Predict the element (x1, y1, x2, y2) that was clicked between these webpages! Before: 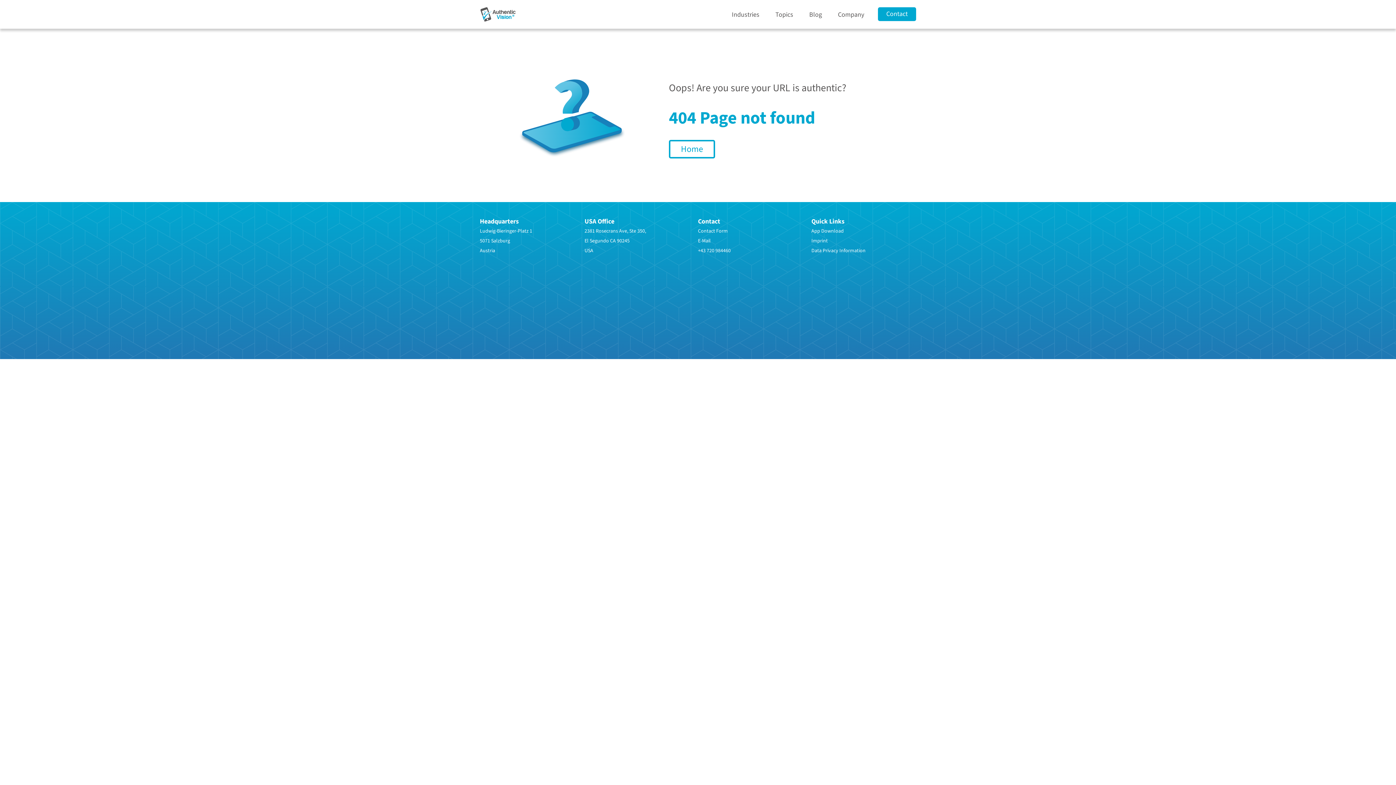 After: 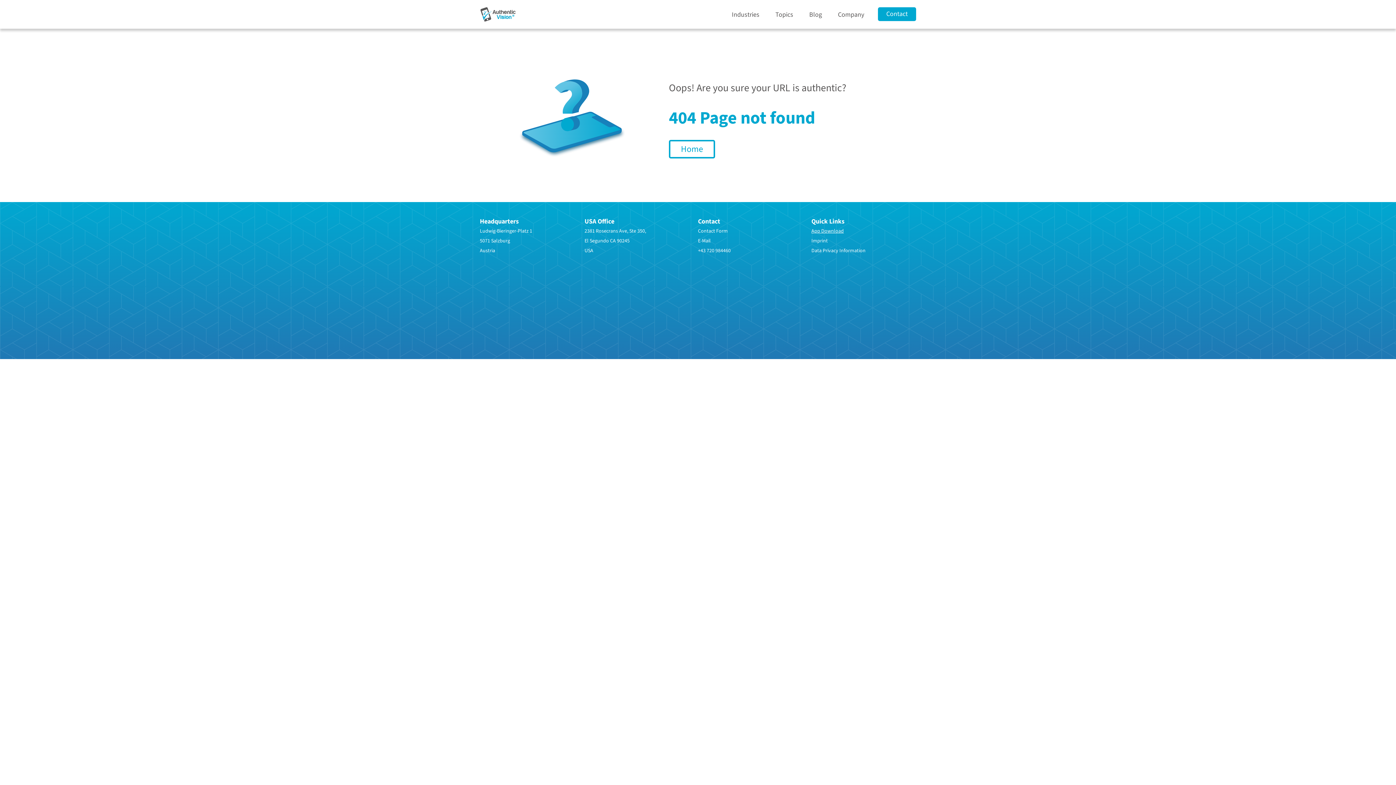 Action: bbox: (811, 227, 844, 235) label: App Download